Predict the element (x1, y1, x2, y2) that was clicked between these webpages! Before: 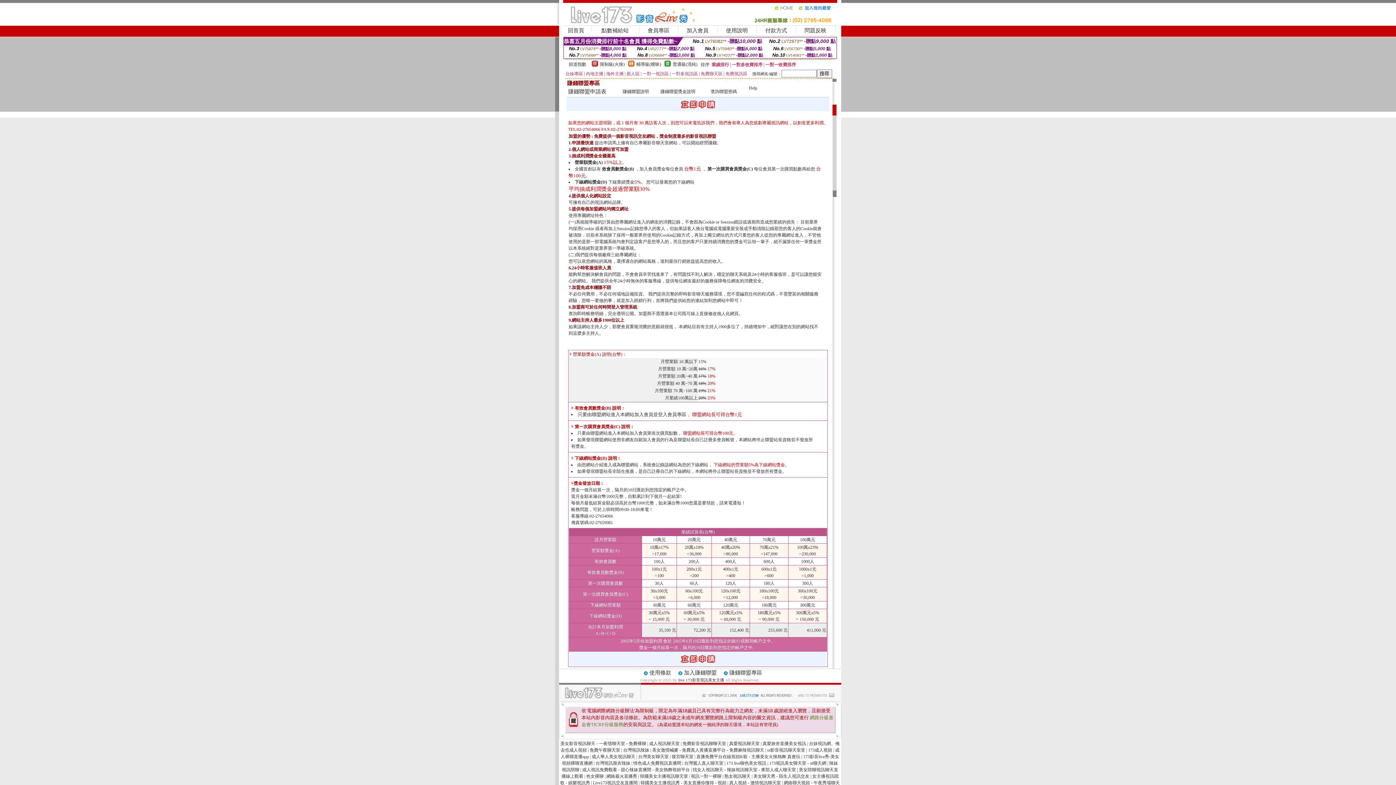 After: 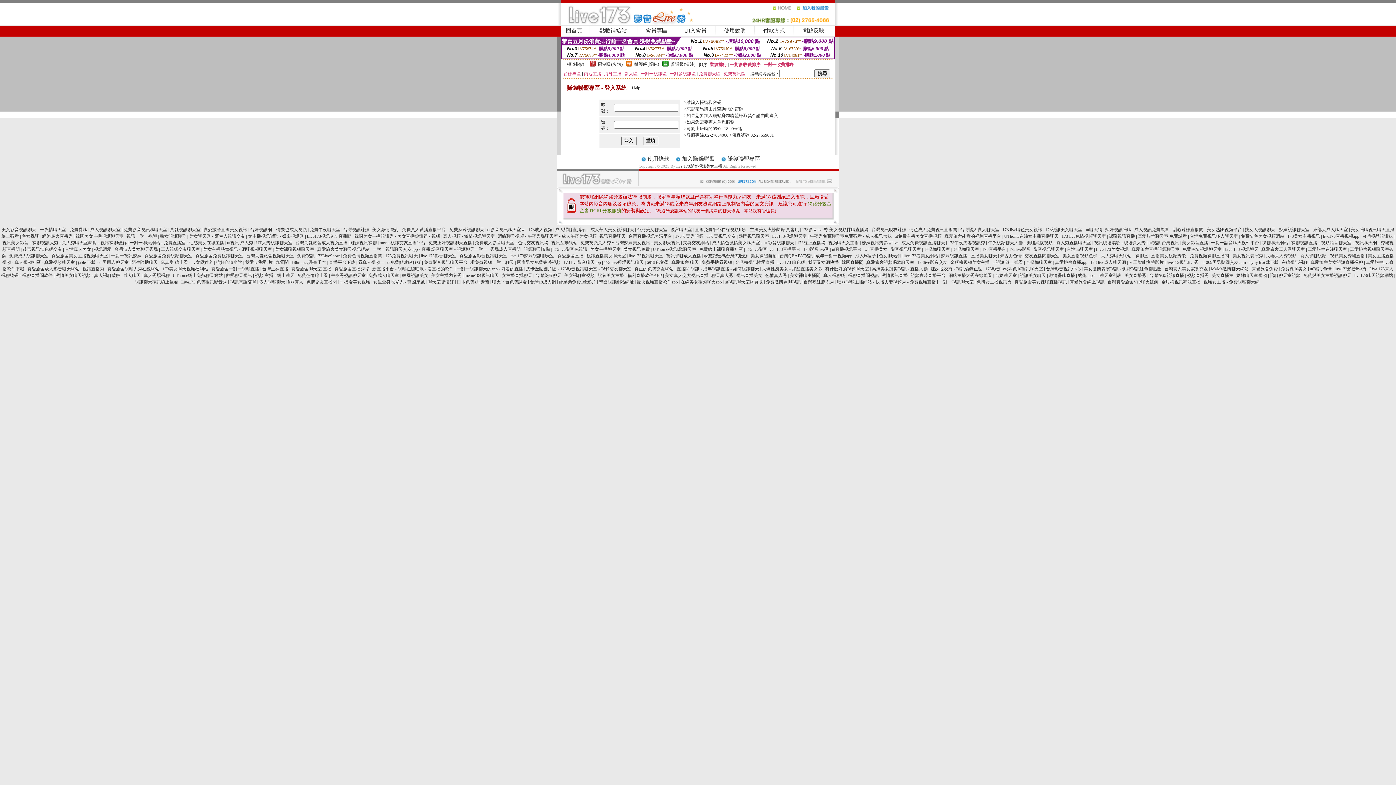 Action: label: 賺錢聯盟專區 bbox: (729, 670, 762, 676)